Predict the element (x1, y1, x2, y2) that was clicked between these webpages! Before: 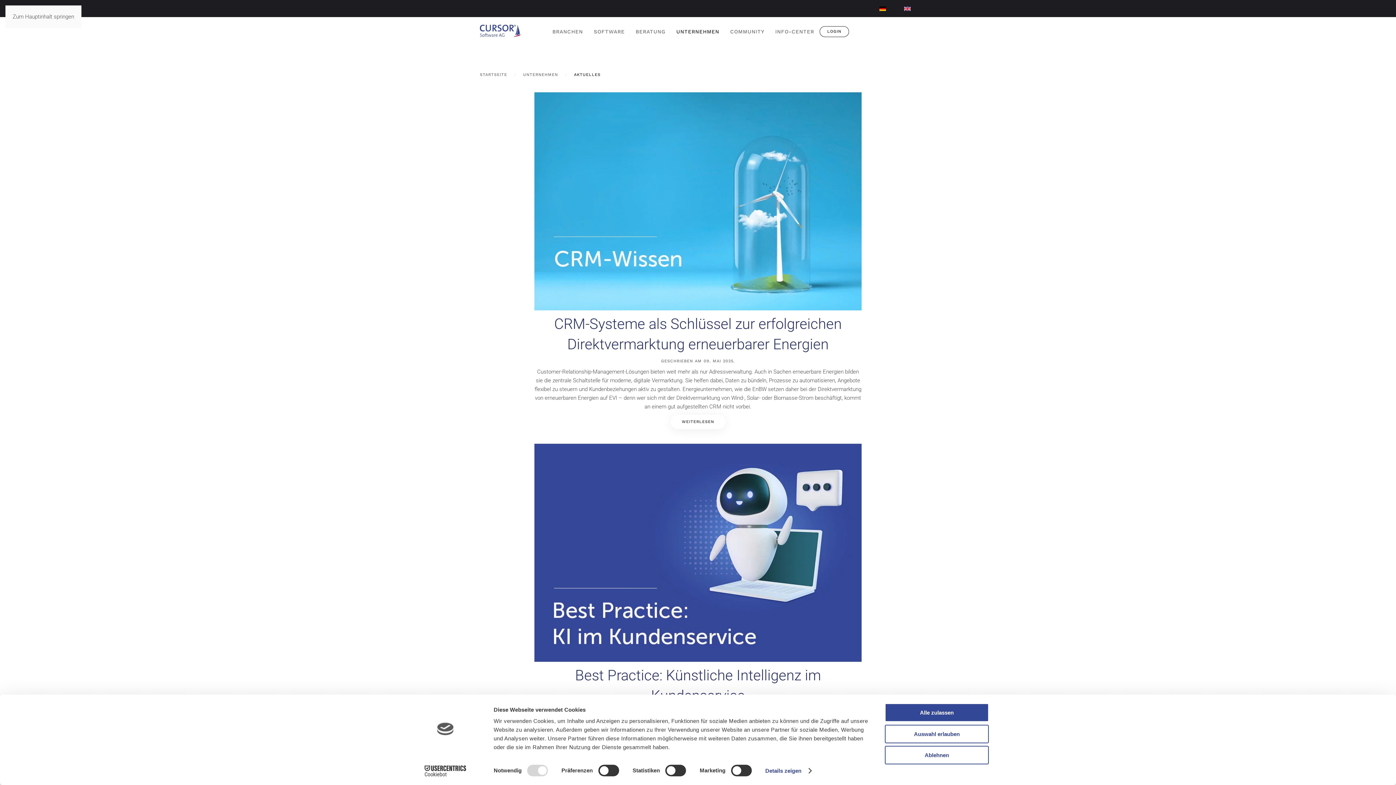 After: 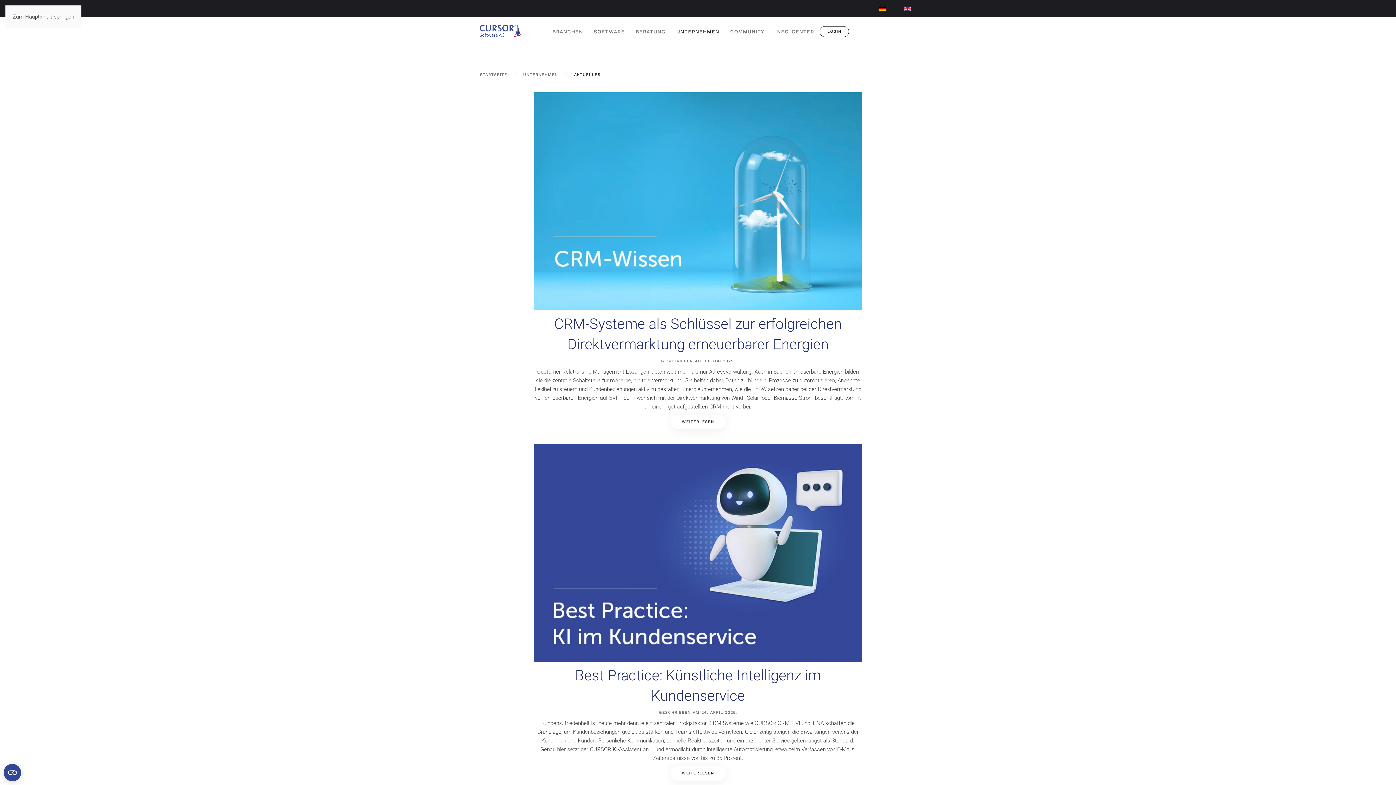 Action: label: Ablehnen bbox: (885, 746, 989, 764)